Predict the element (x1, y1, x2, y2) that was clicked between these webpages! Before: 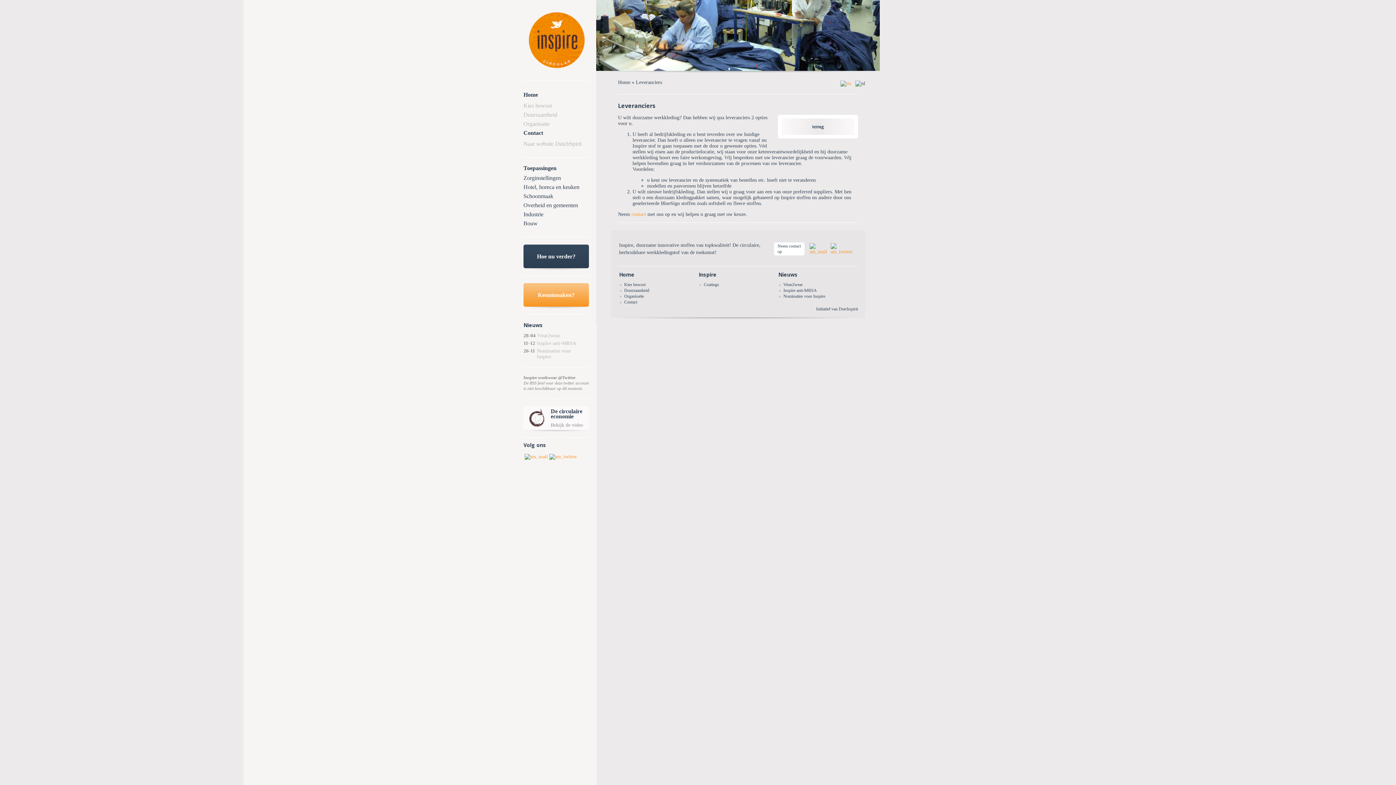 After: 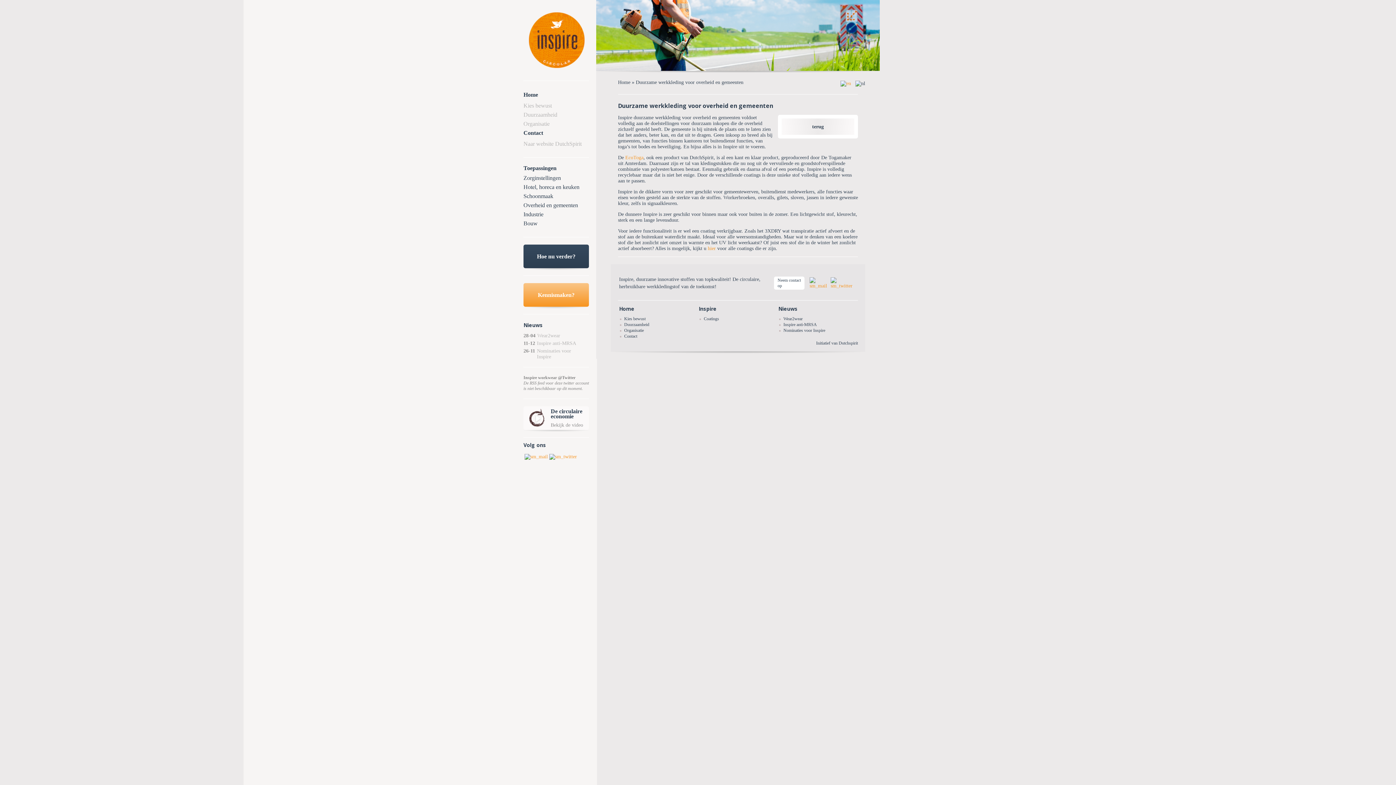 Action: label: Overheid en gemeenten bbox: (516, 200, 596, 209)